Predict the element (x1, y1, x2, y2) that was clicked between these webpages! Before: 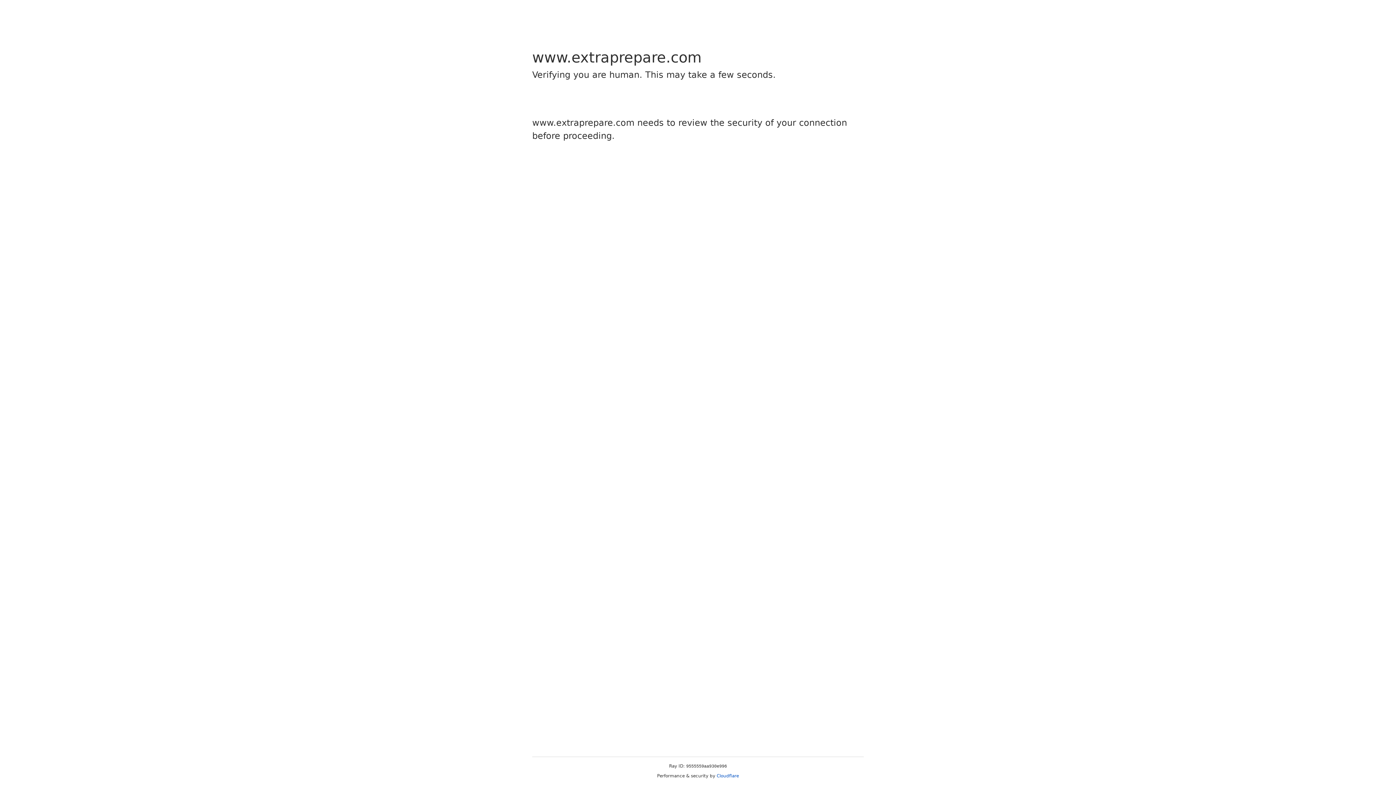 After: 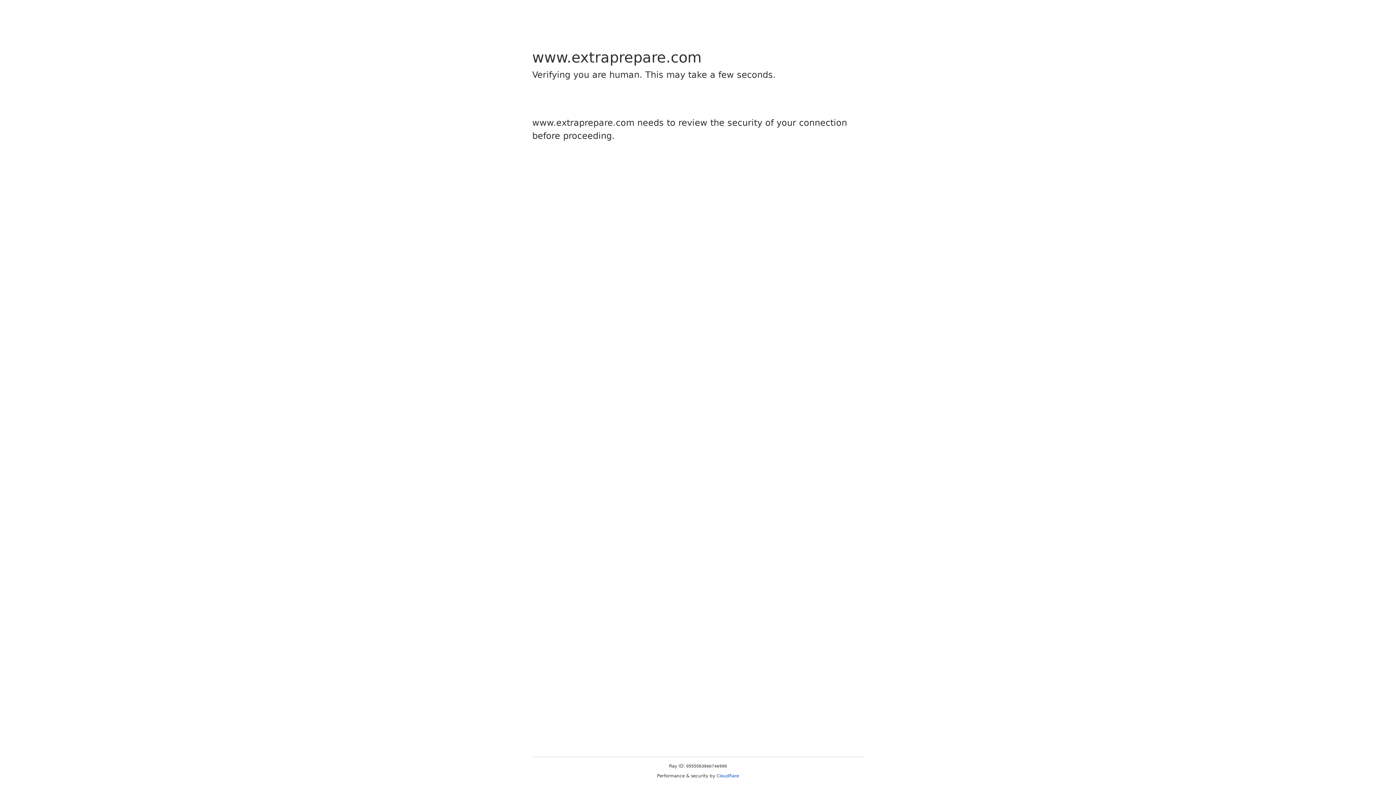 Action: label: Cloudflare bbox: (716, 773, 739, 778)